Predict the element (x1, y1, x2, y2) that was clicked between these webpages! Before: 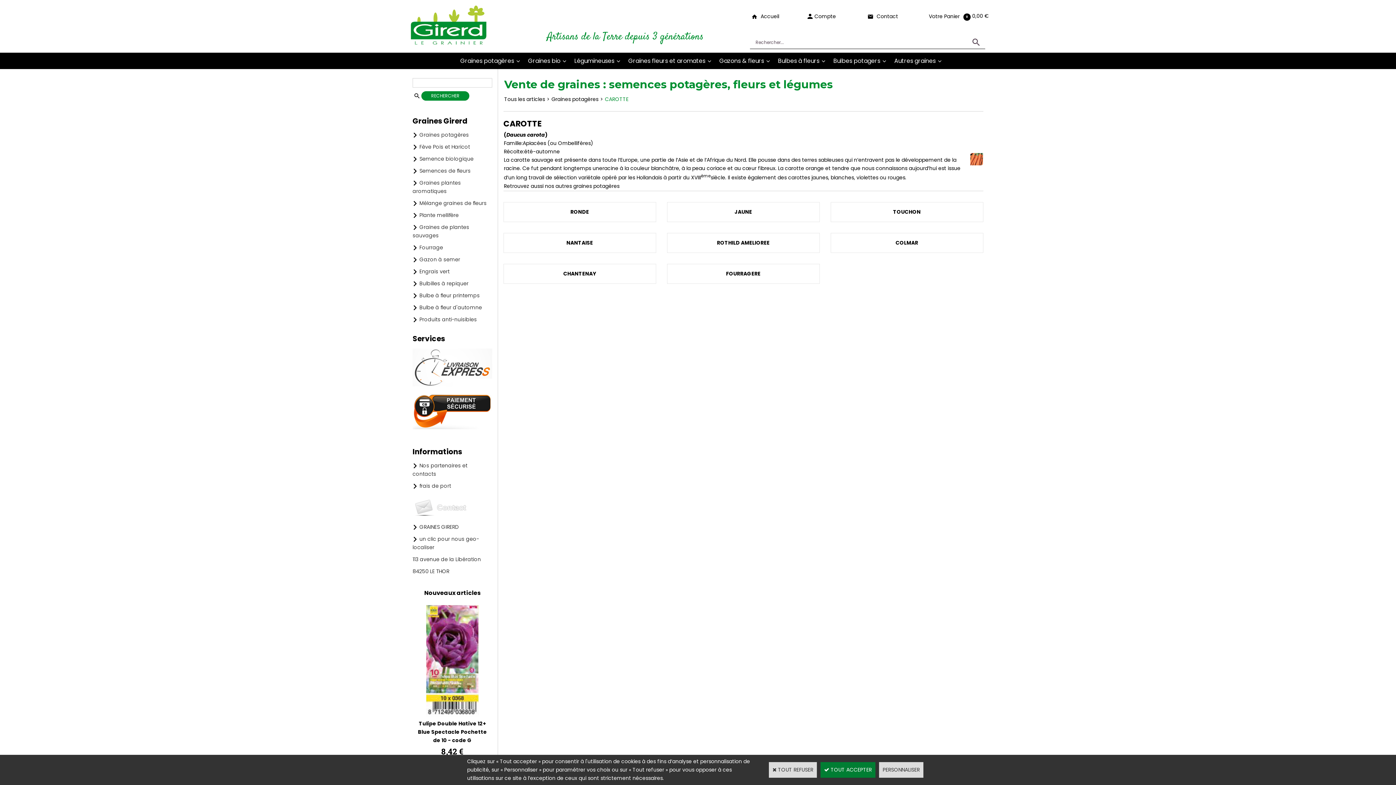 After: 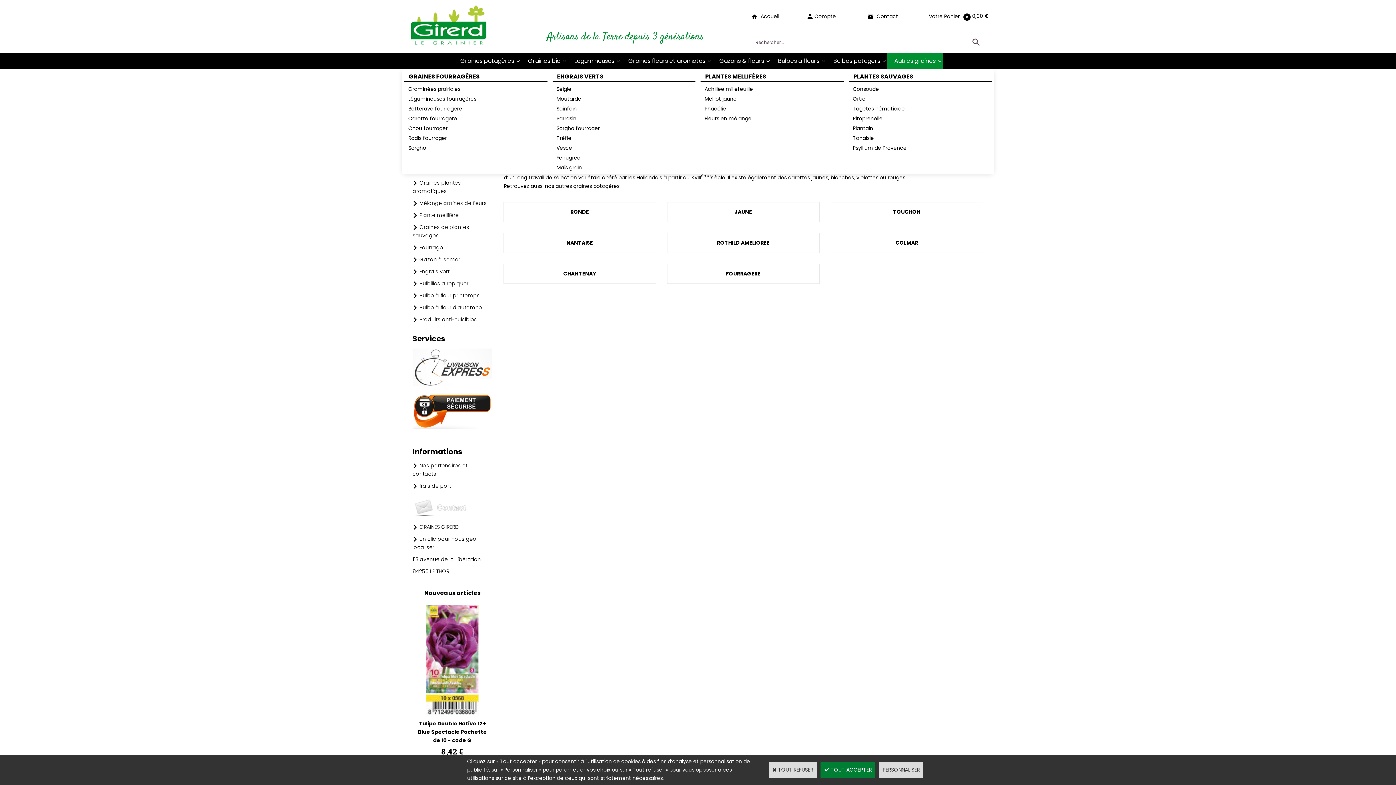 Action: label: Autres graines bbox: (887, 52, 942, 69)